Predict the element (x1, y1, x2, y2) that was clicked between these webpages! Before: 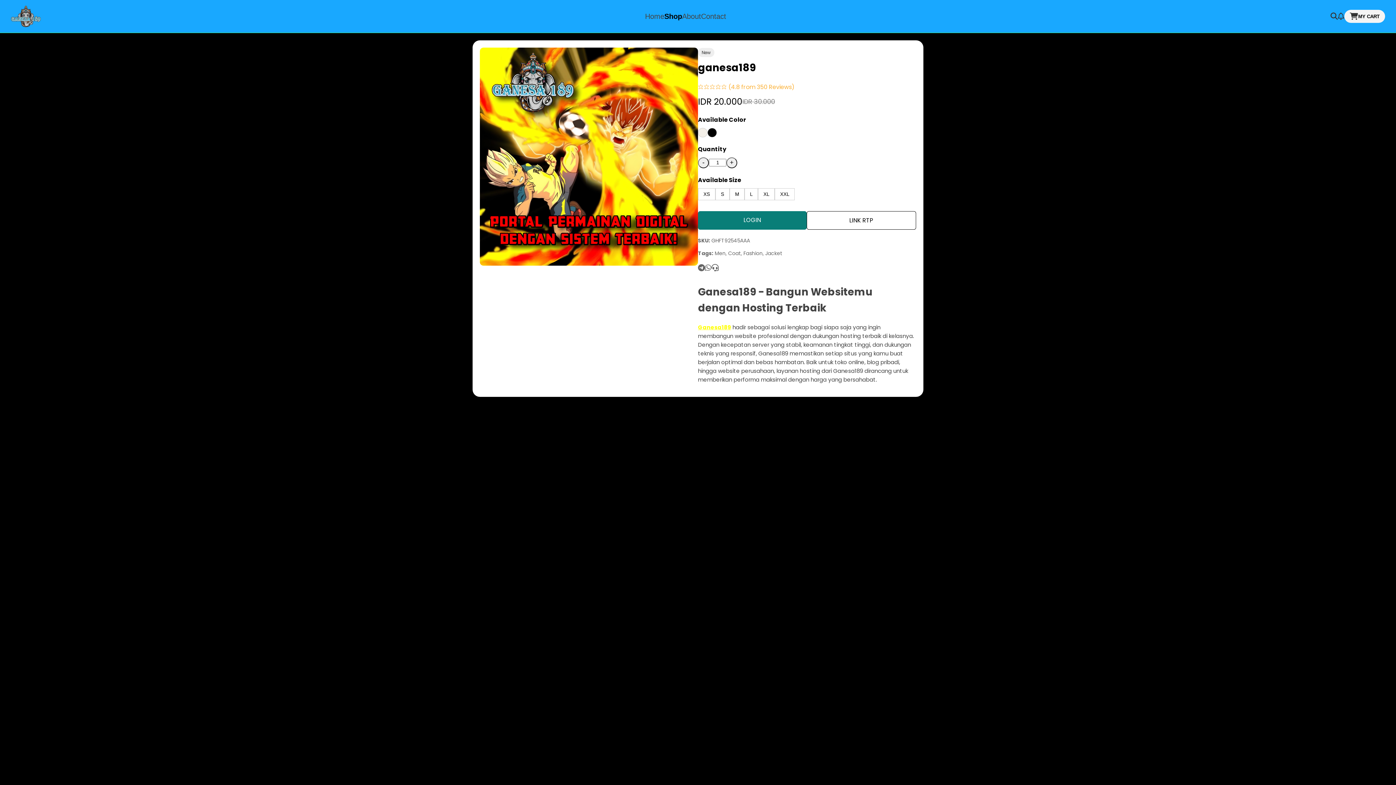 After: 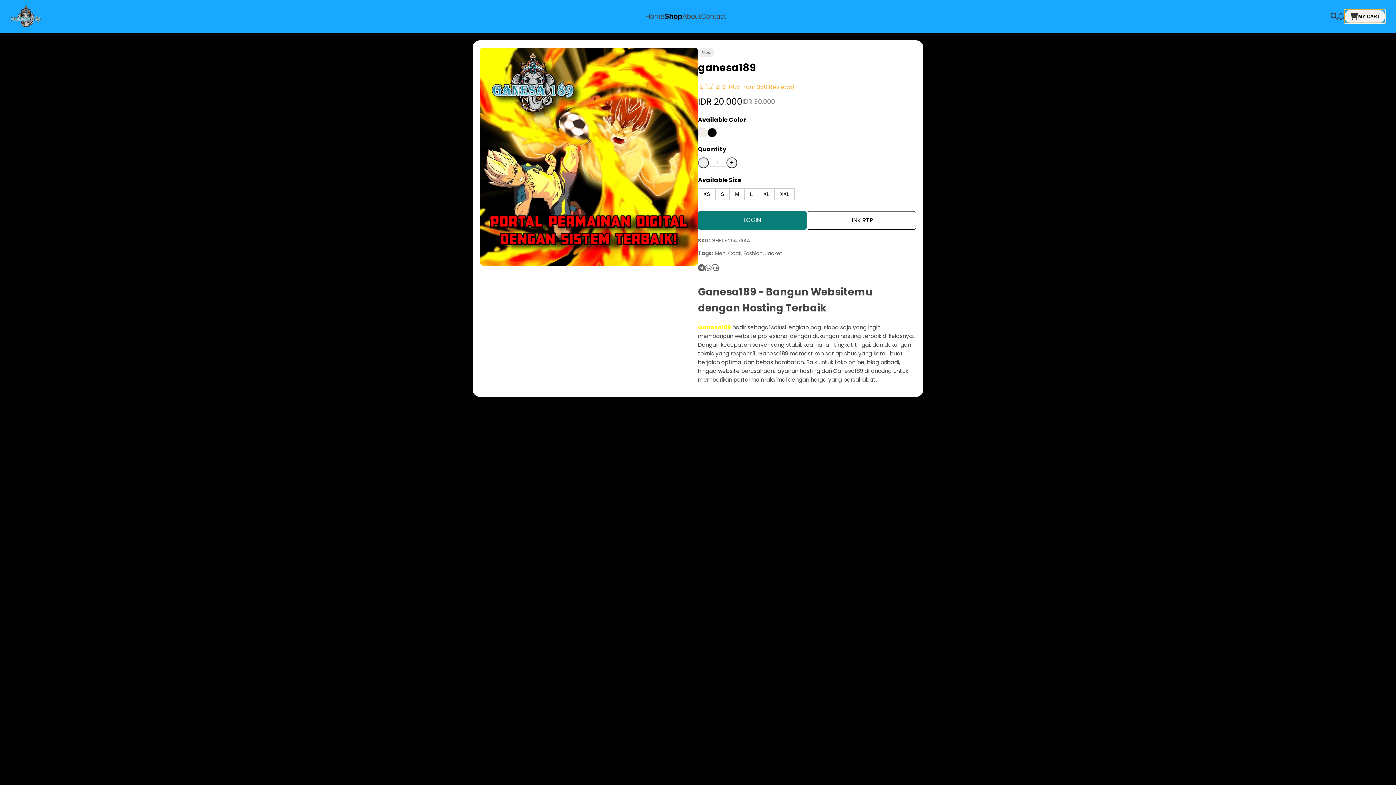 Action: label: MY CART bbox: (1344, 9, 1385, 22)